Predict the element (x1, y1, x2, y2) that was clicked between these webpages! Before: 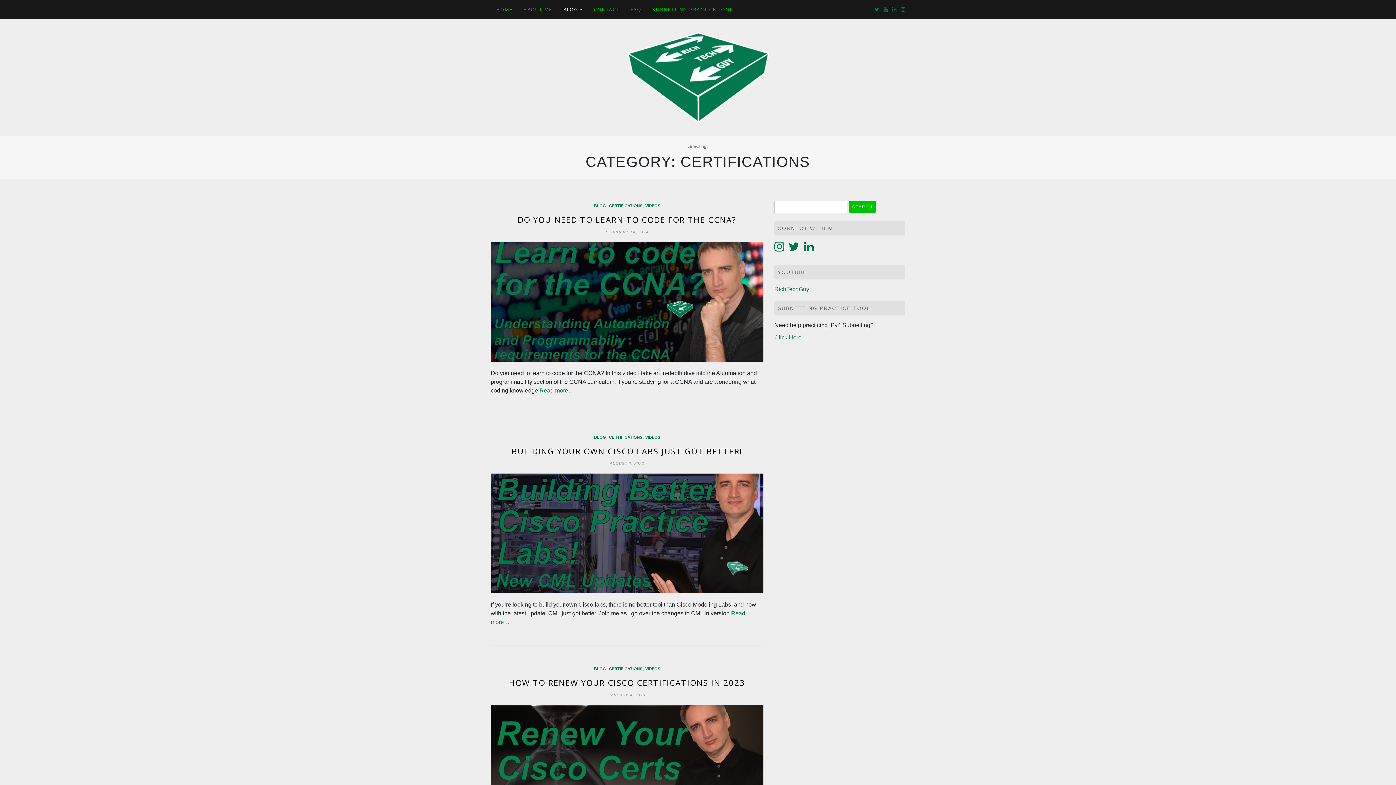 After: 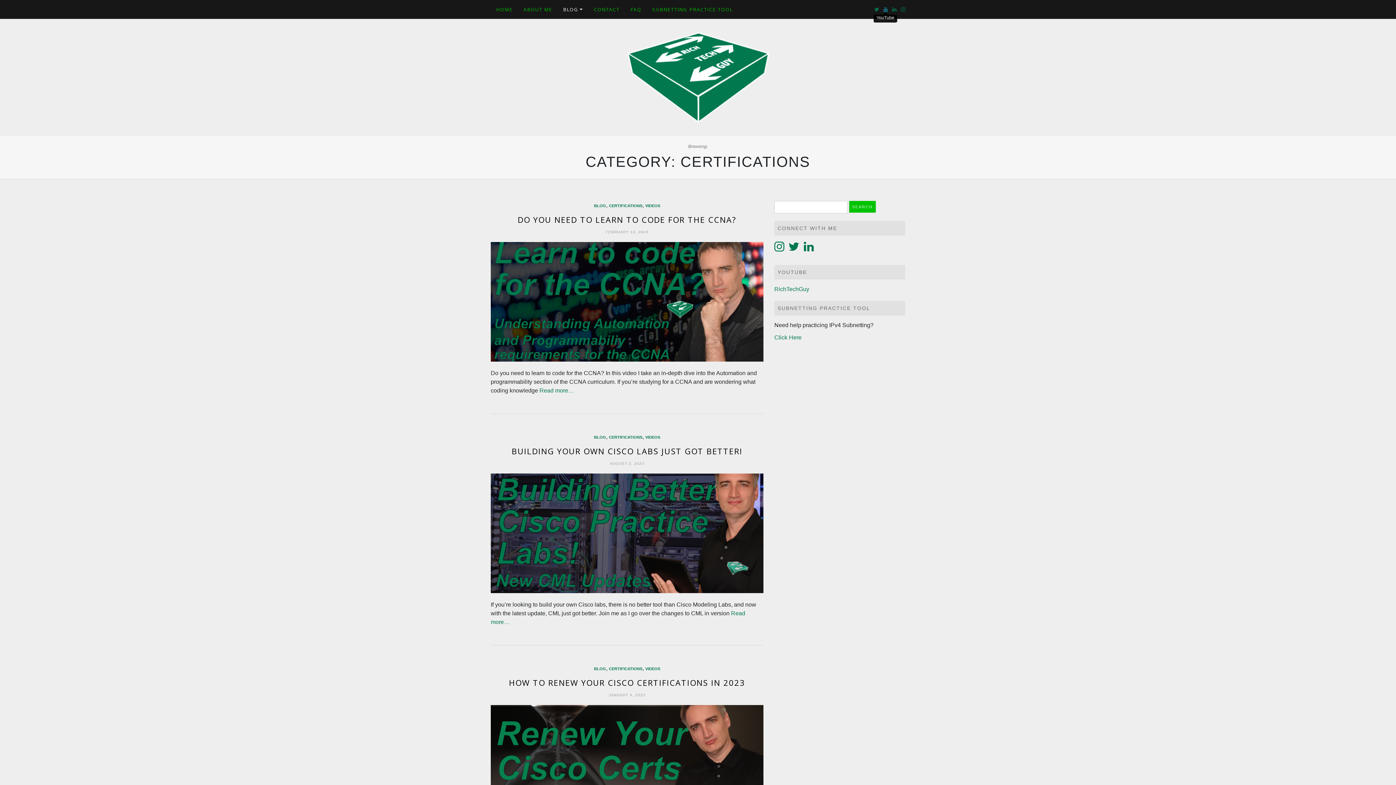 Action: bbox: (883, 6, 888, 12)